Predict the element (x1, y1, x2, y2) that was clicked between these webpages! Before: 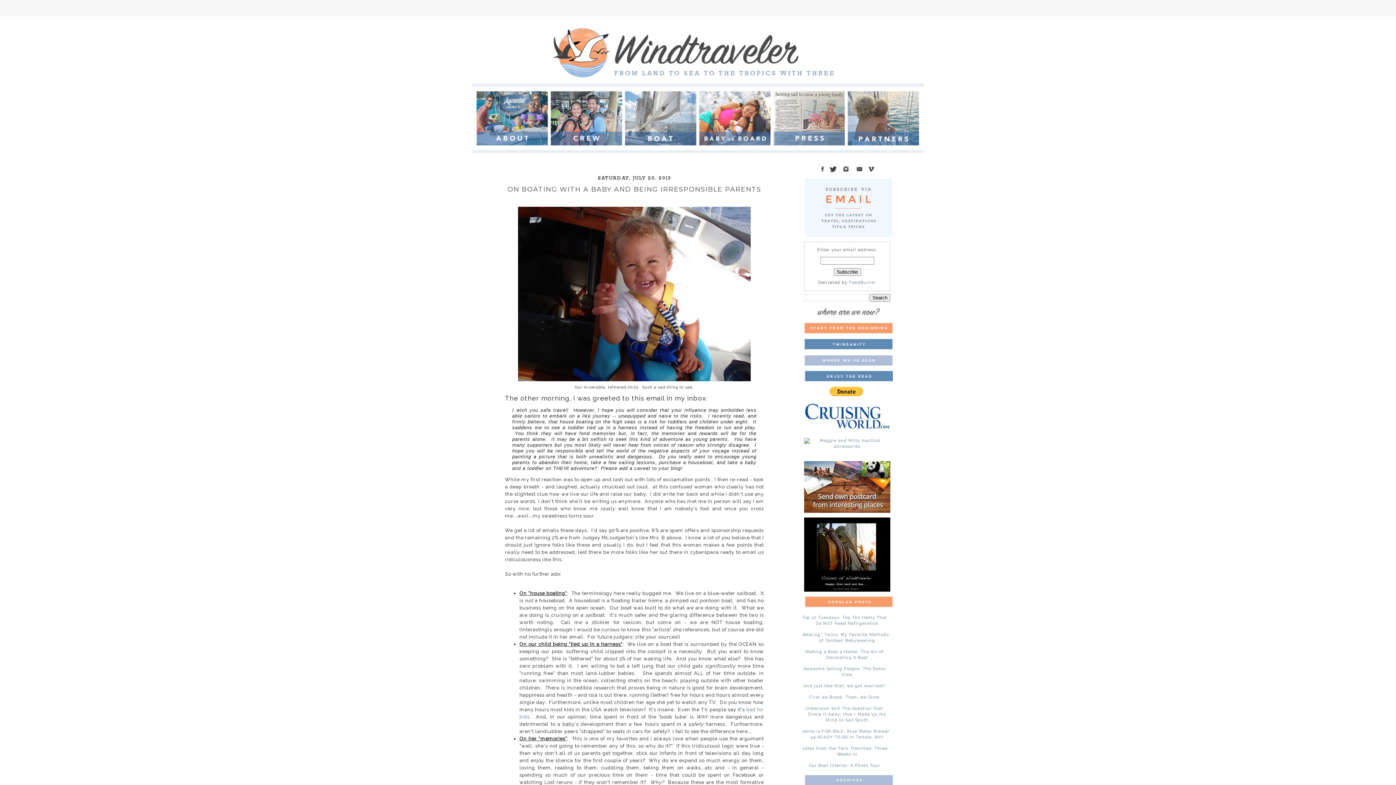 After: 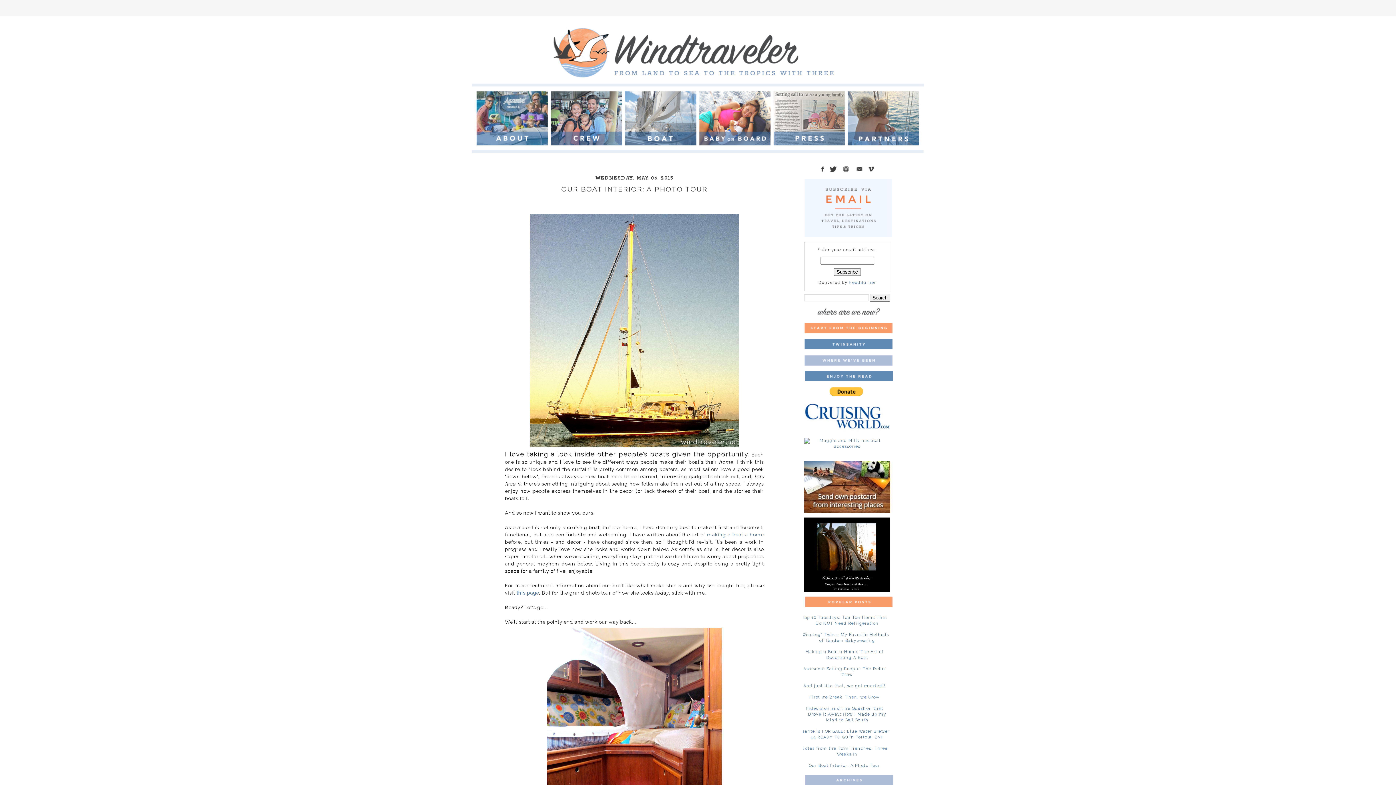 Action: bbox: (809, 763, 880, 768) label: Our Boat Interior: A Photo Tour